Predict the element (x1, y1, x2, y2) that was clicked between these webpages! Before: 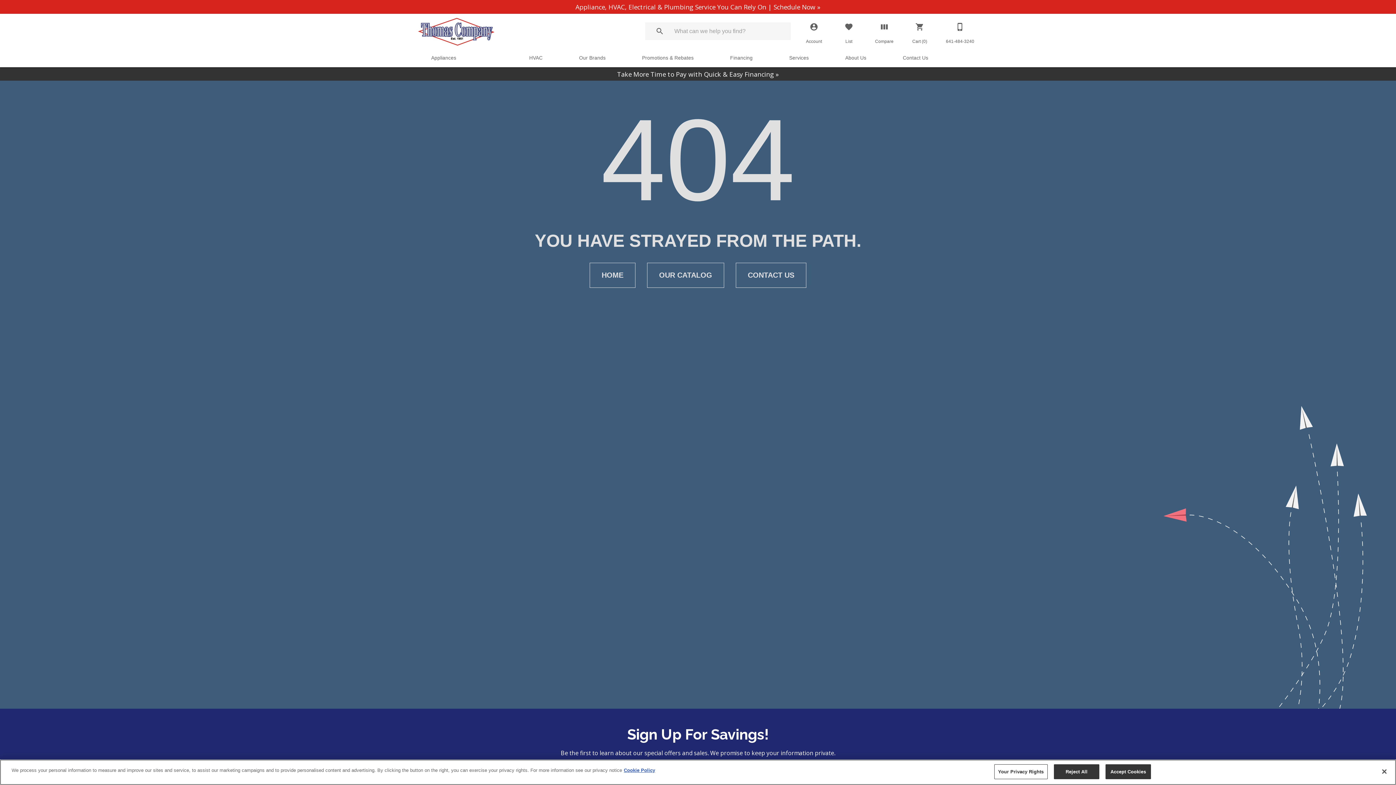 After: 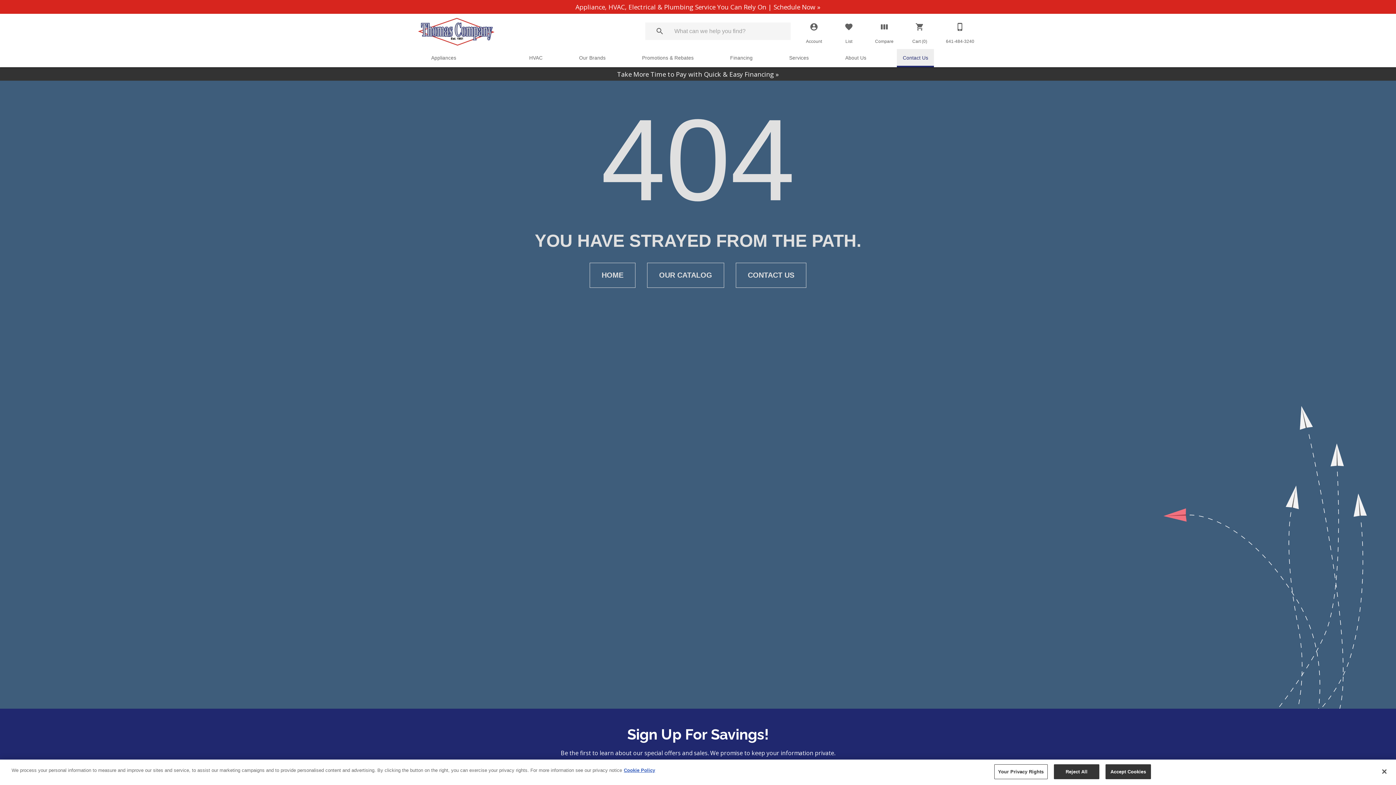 Action: label: Contact Us bbox: (897, 50, 934, 65)